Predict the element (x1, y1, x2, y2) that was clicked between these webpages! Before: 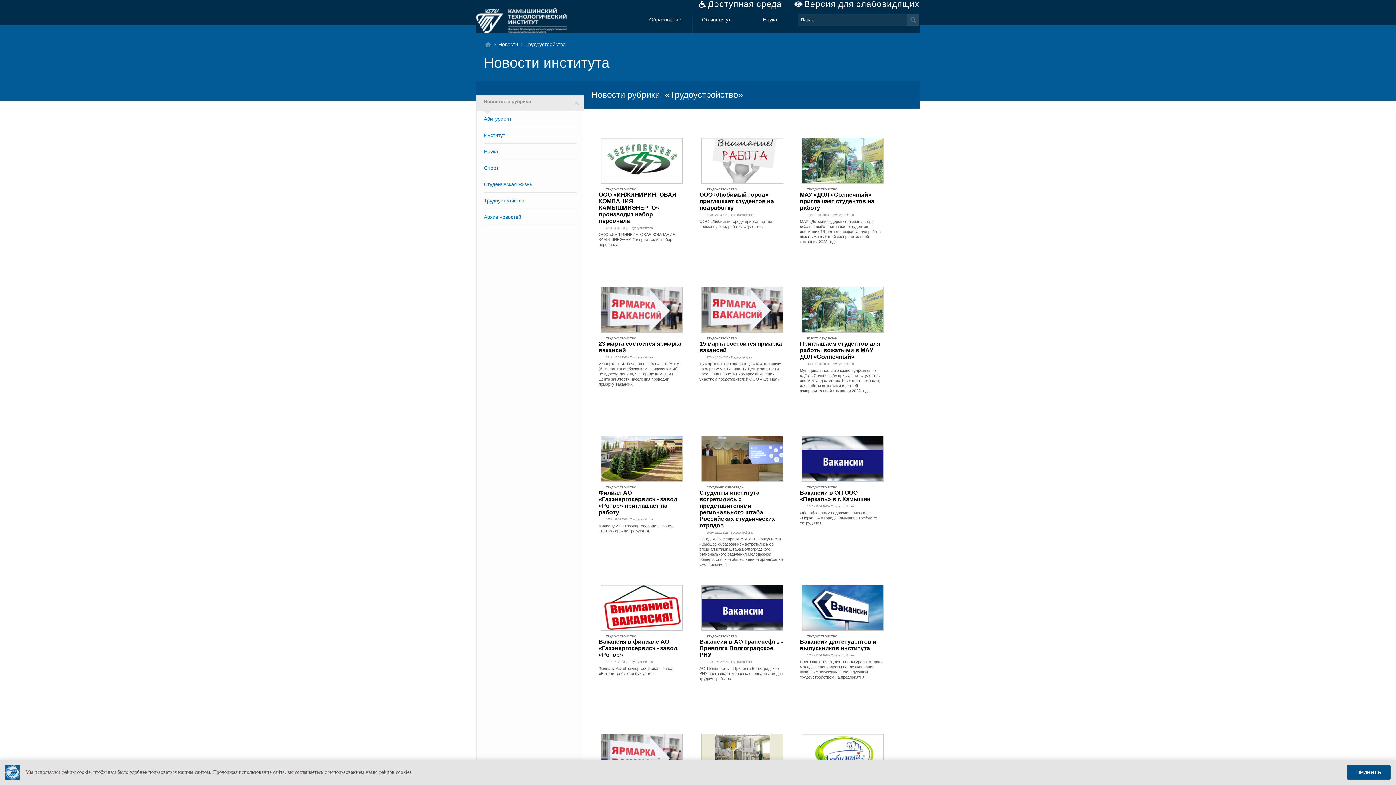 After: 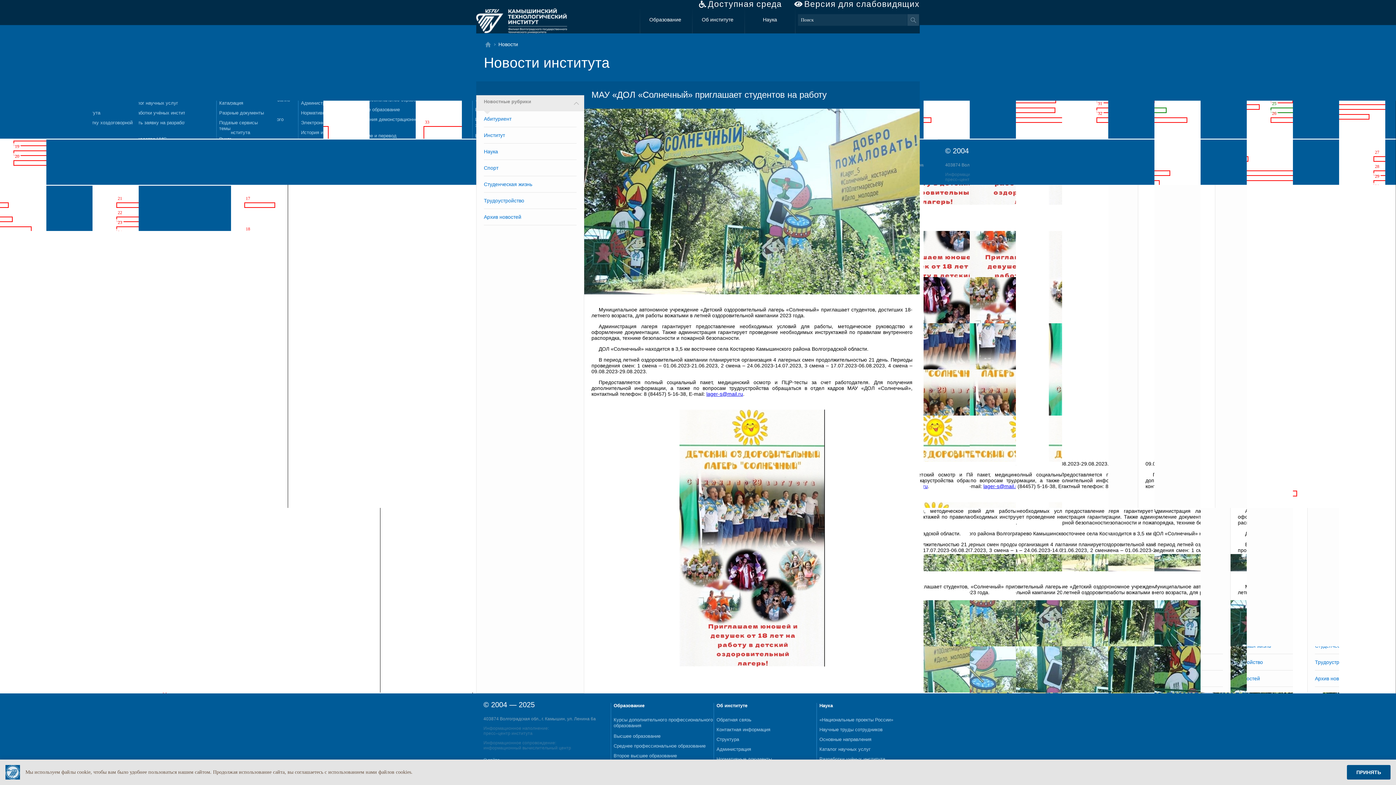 Action: bbox: (800, 219, 881, 244) label: МАУ «Детский оздоровительный лагерь «Солнечный» приглашает студентов, достигших 18-летнего возраста, для работы вожатыми в летней оздоровительной кампании 2023 года.